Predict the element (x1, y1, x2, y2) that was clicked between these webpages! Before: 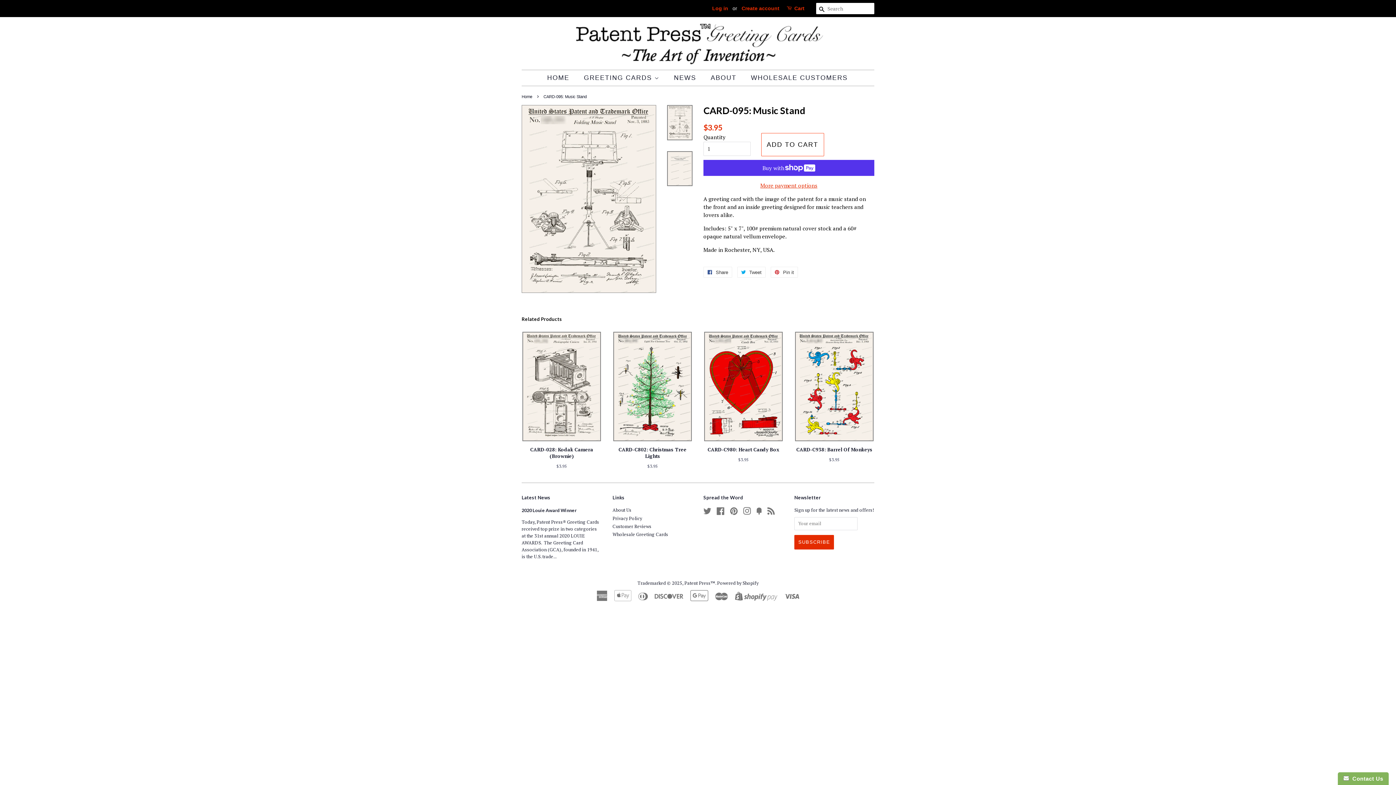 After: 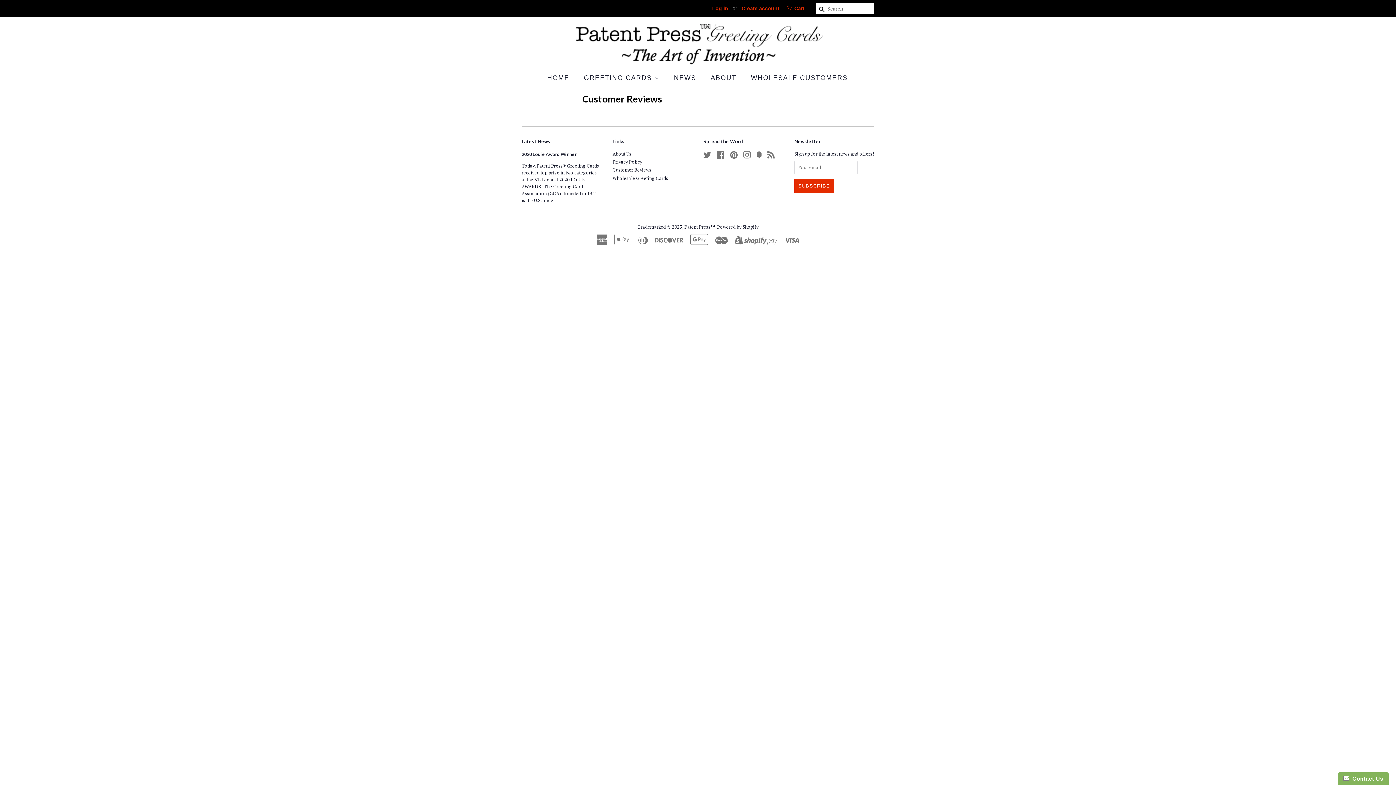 Action: label: Customer Reviews bbox: (612, 523, 651, 529)